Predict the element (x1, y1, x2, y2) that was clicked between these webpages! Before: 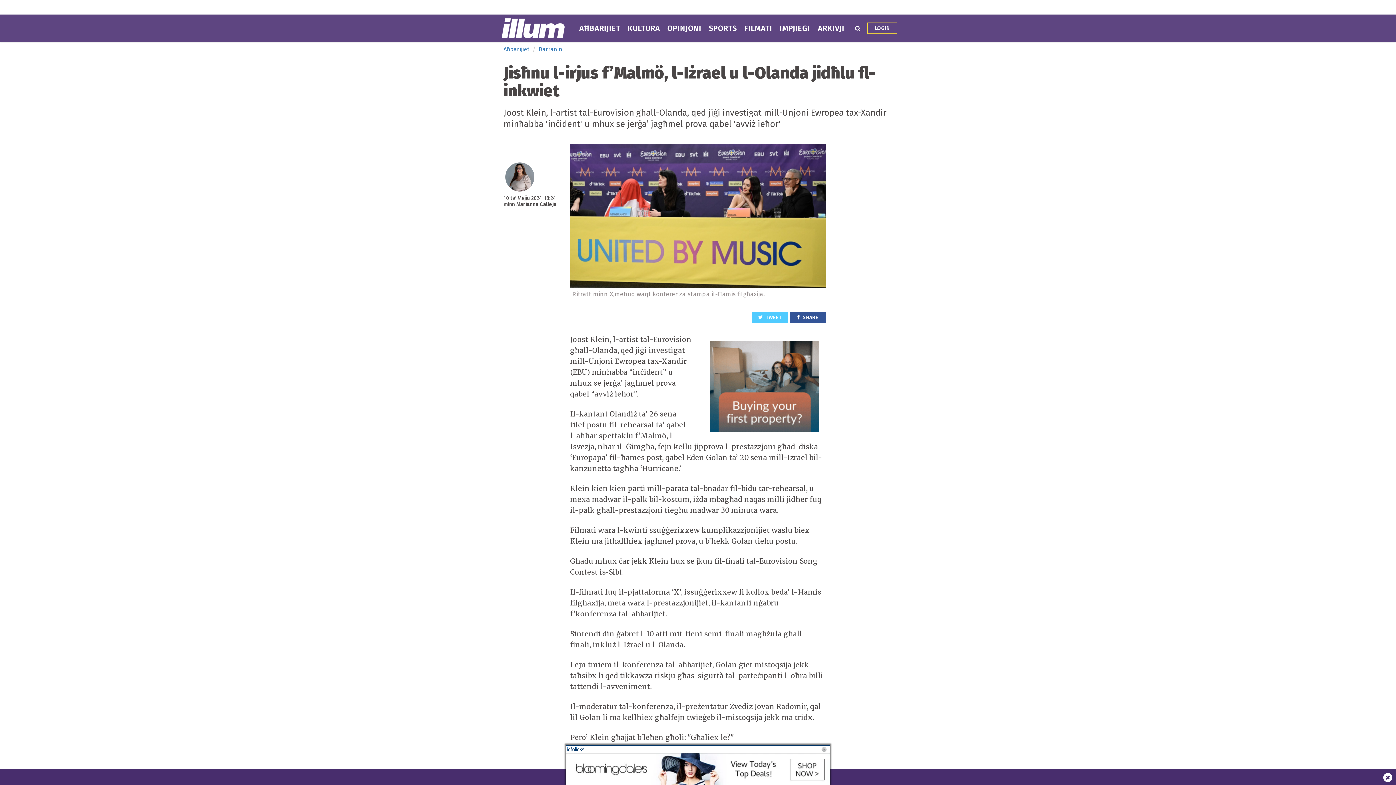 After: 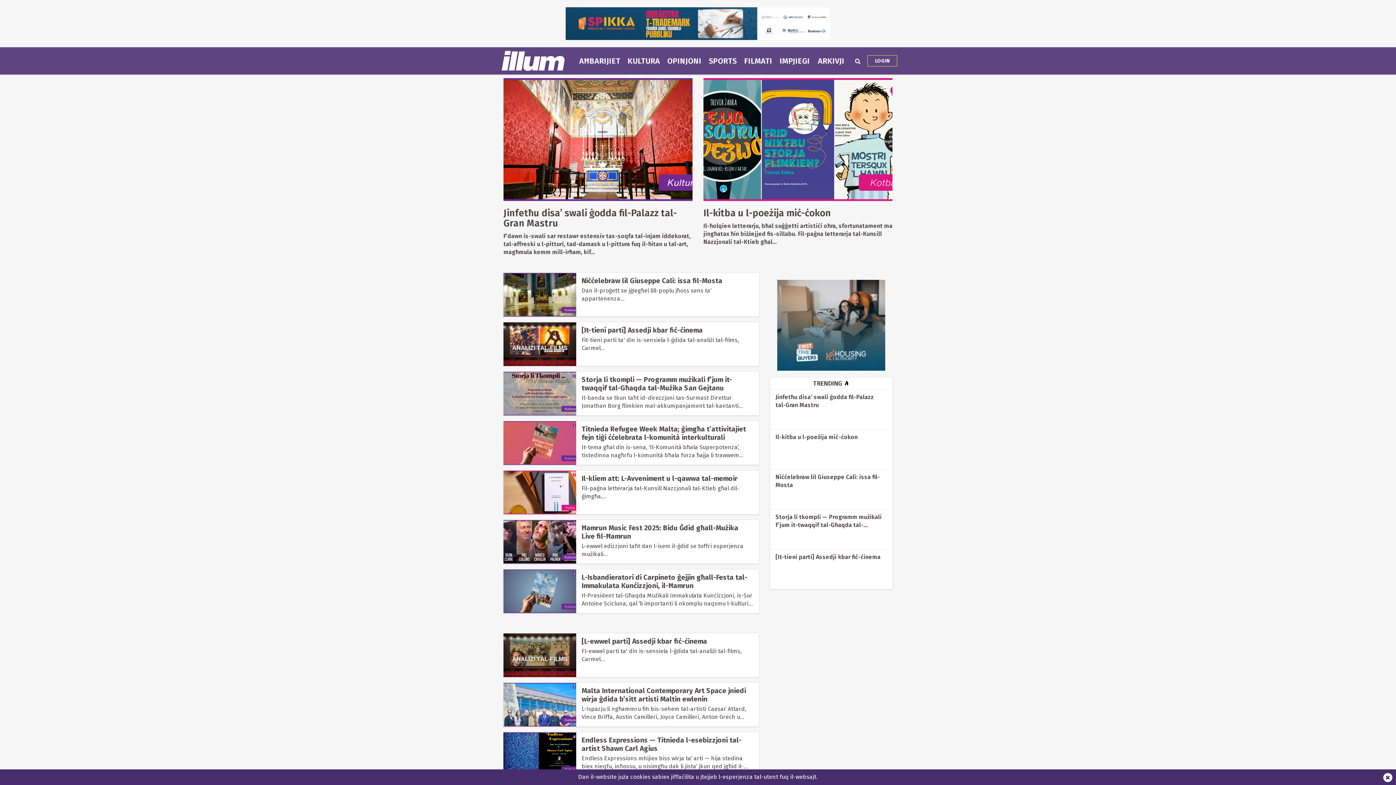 Action: label: KULTURA bbox: (624, 14, 663, 41)